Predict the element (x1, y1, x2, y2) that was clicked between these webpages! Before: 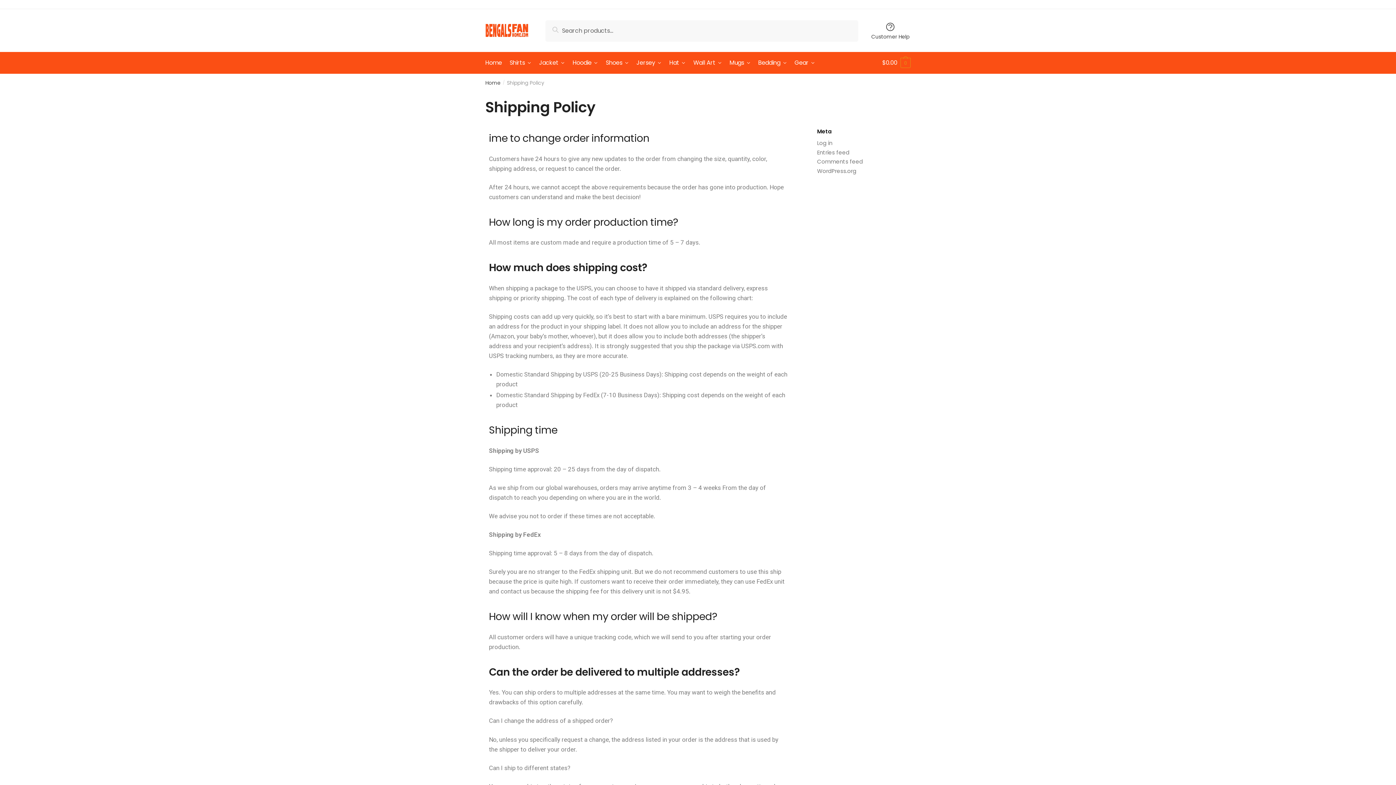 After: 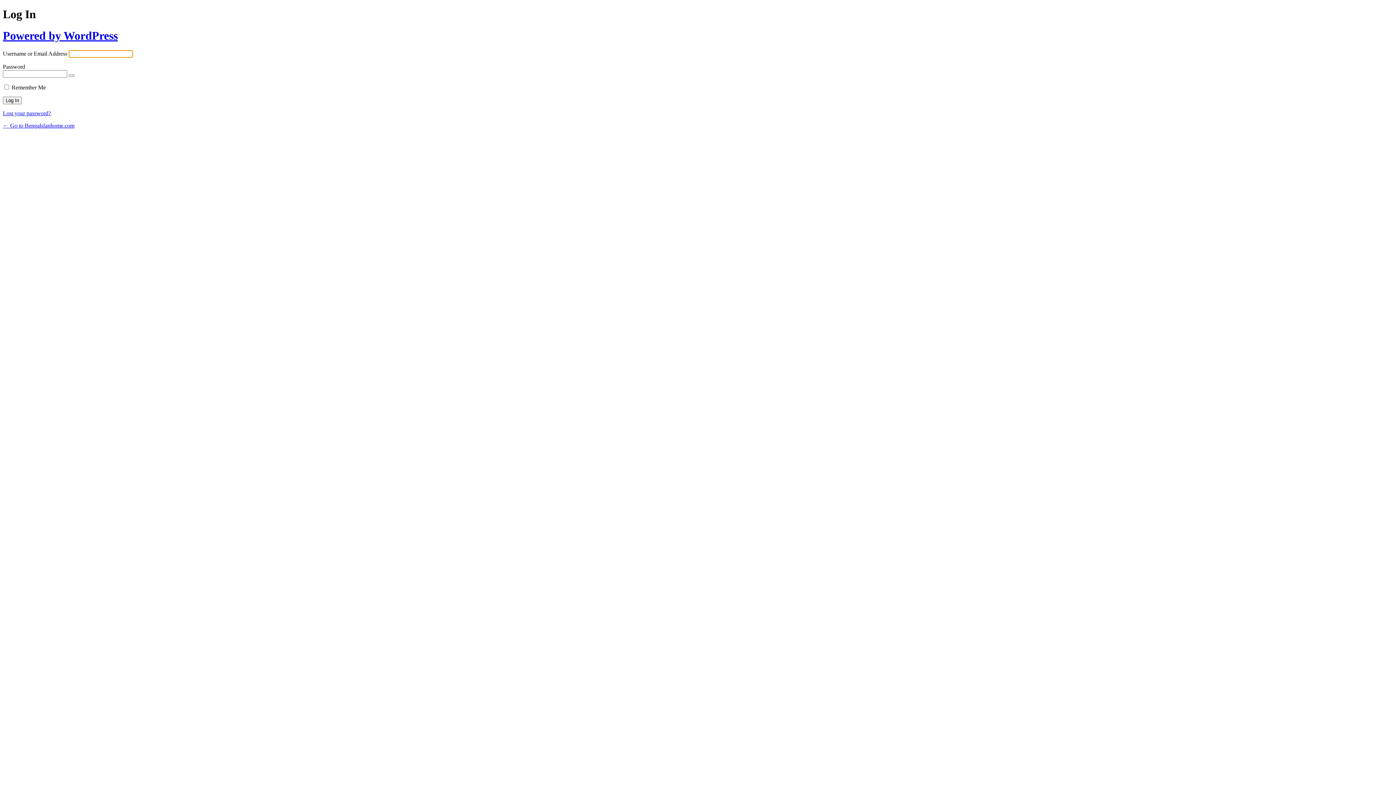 Action: bbox: (817, 139, 832, 146) label: Log in